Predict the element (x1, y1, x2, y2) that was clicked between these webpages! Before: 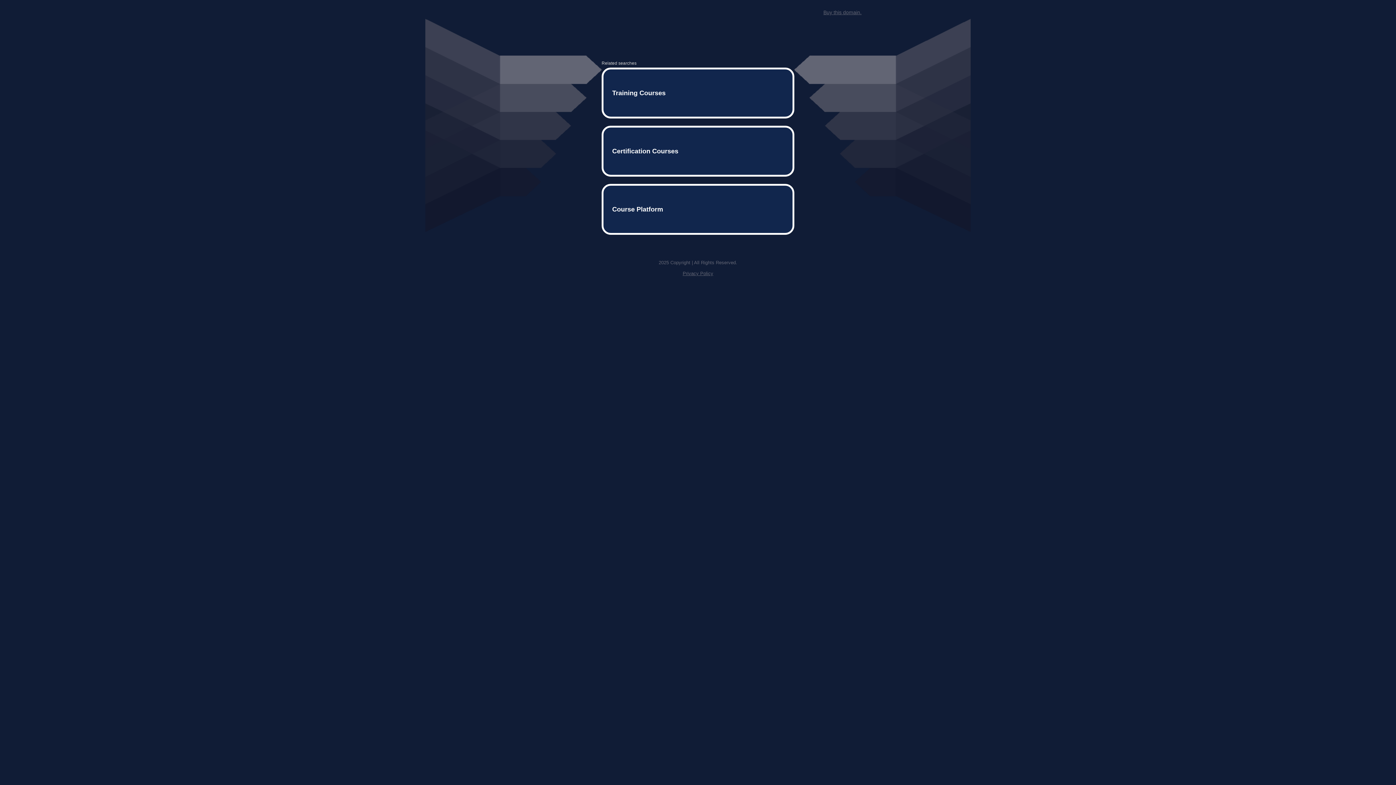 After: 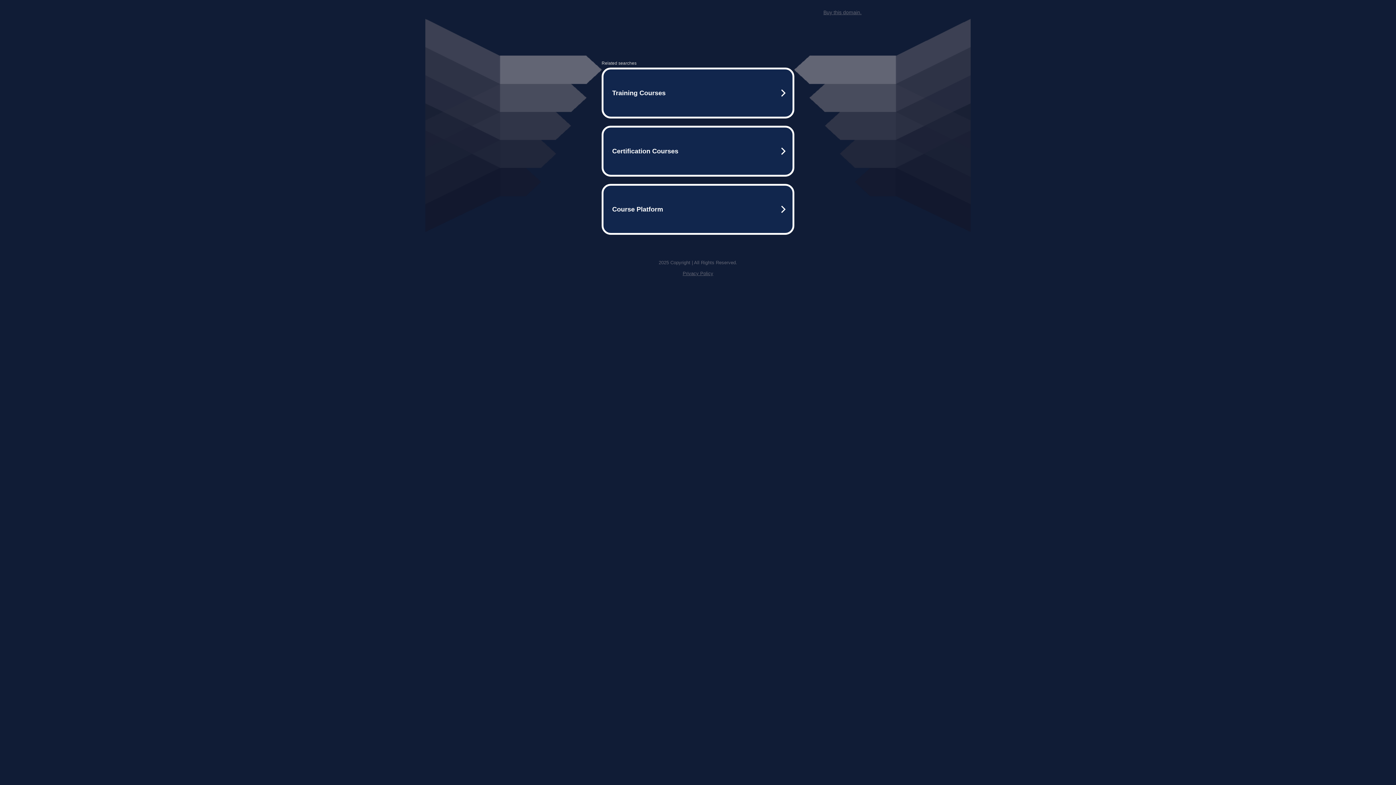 Action: label: Buy this domain. bbox: (823, 9, 861, 15)